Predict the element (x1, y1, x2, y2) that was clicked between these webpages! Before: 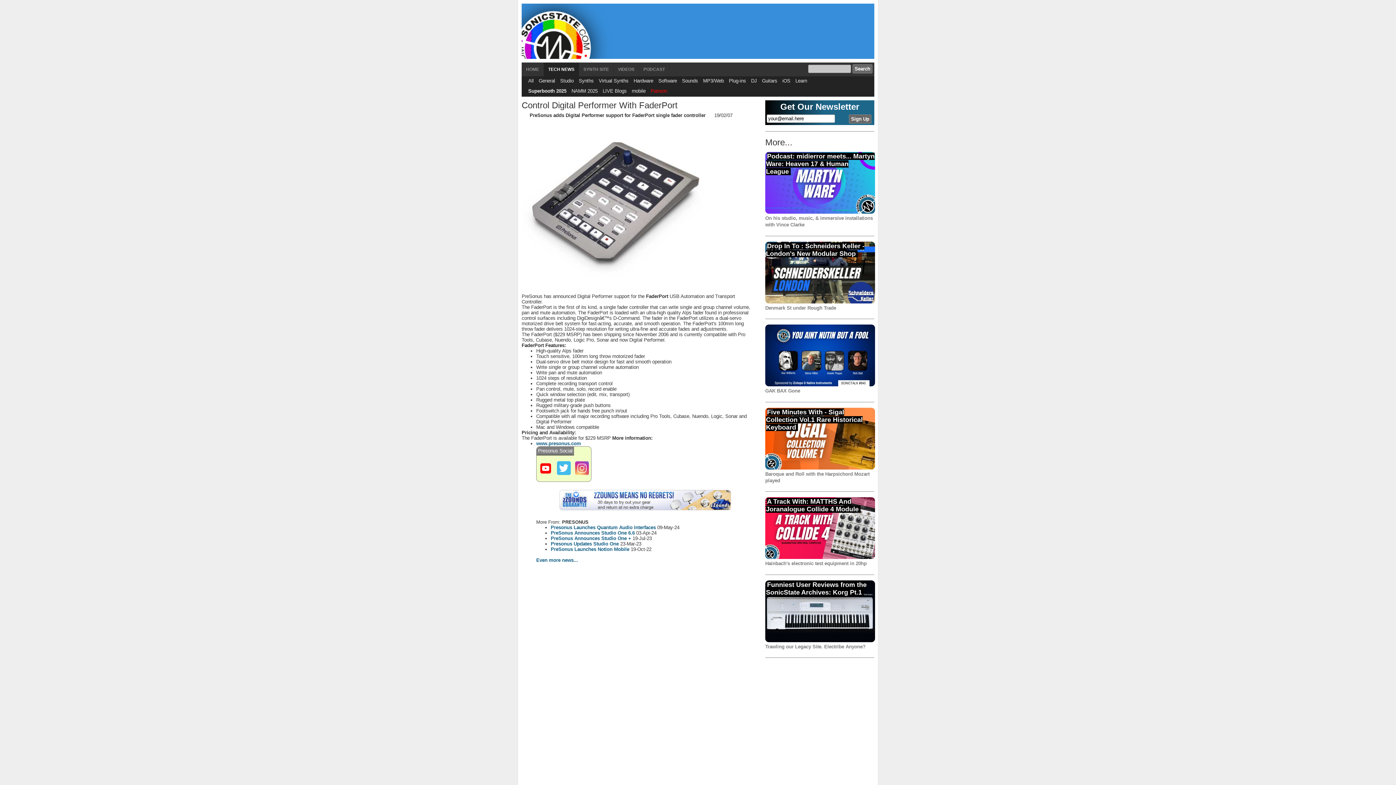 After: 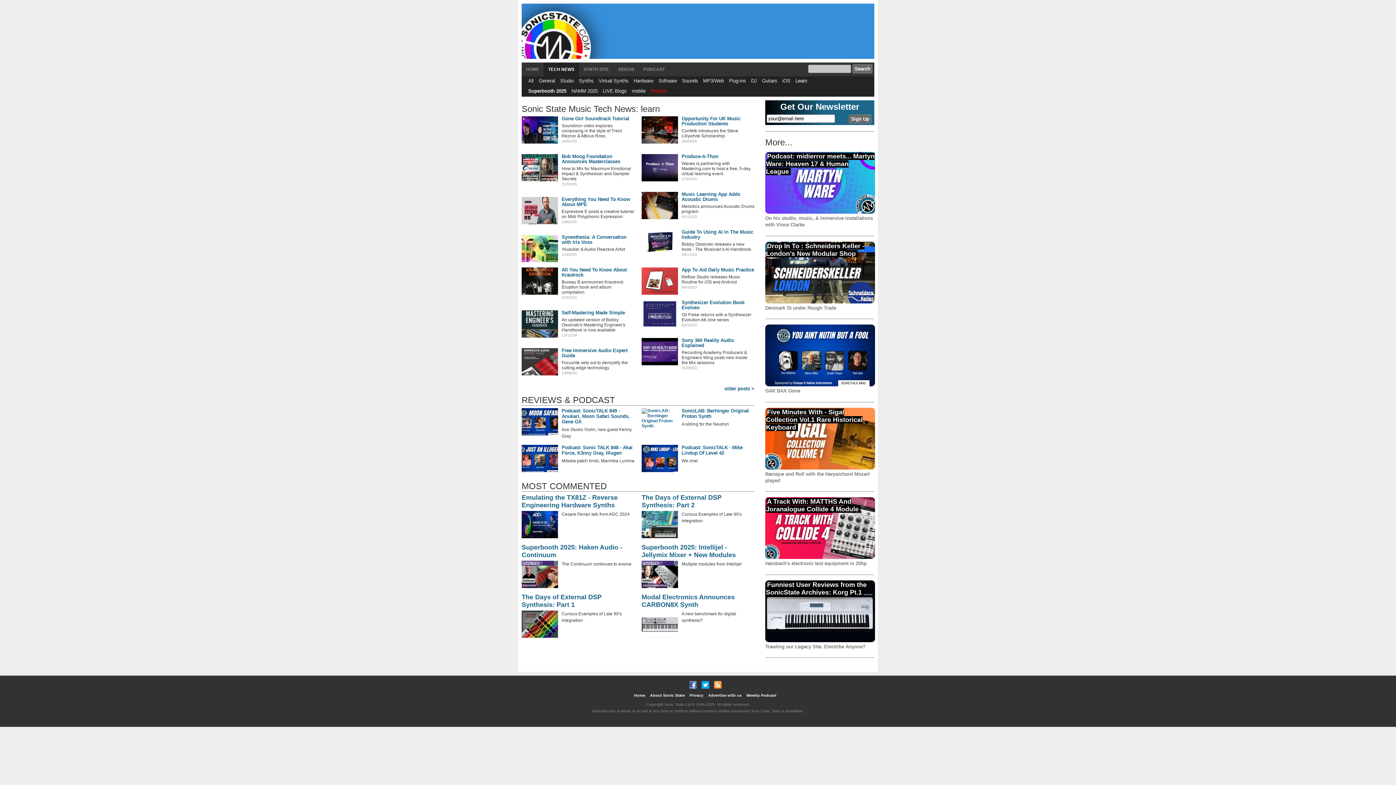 Action: label: Learn bbox: (795, 78, 807, 83)